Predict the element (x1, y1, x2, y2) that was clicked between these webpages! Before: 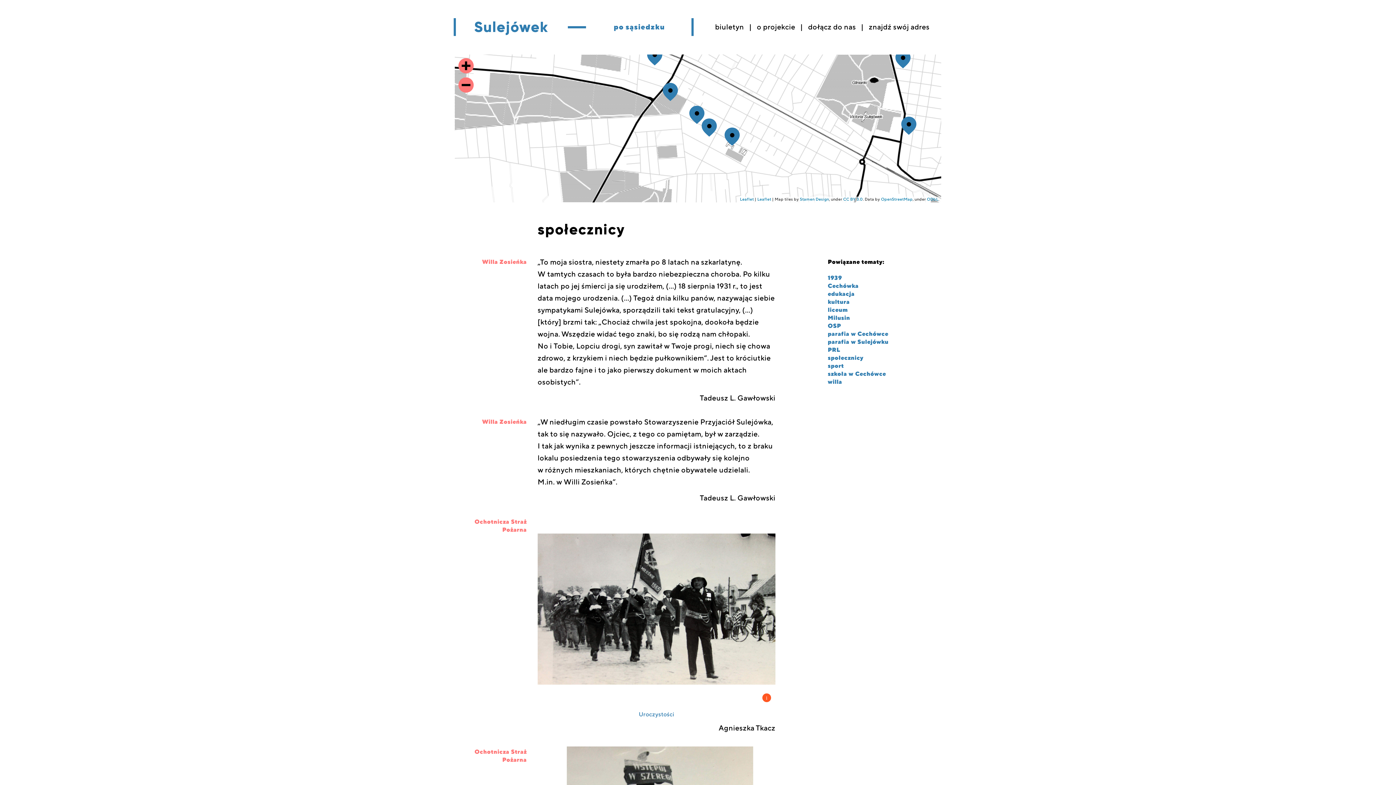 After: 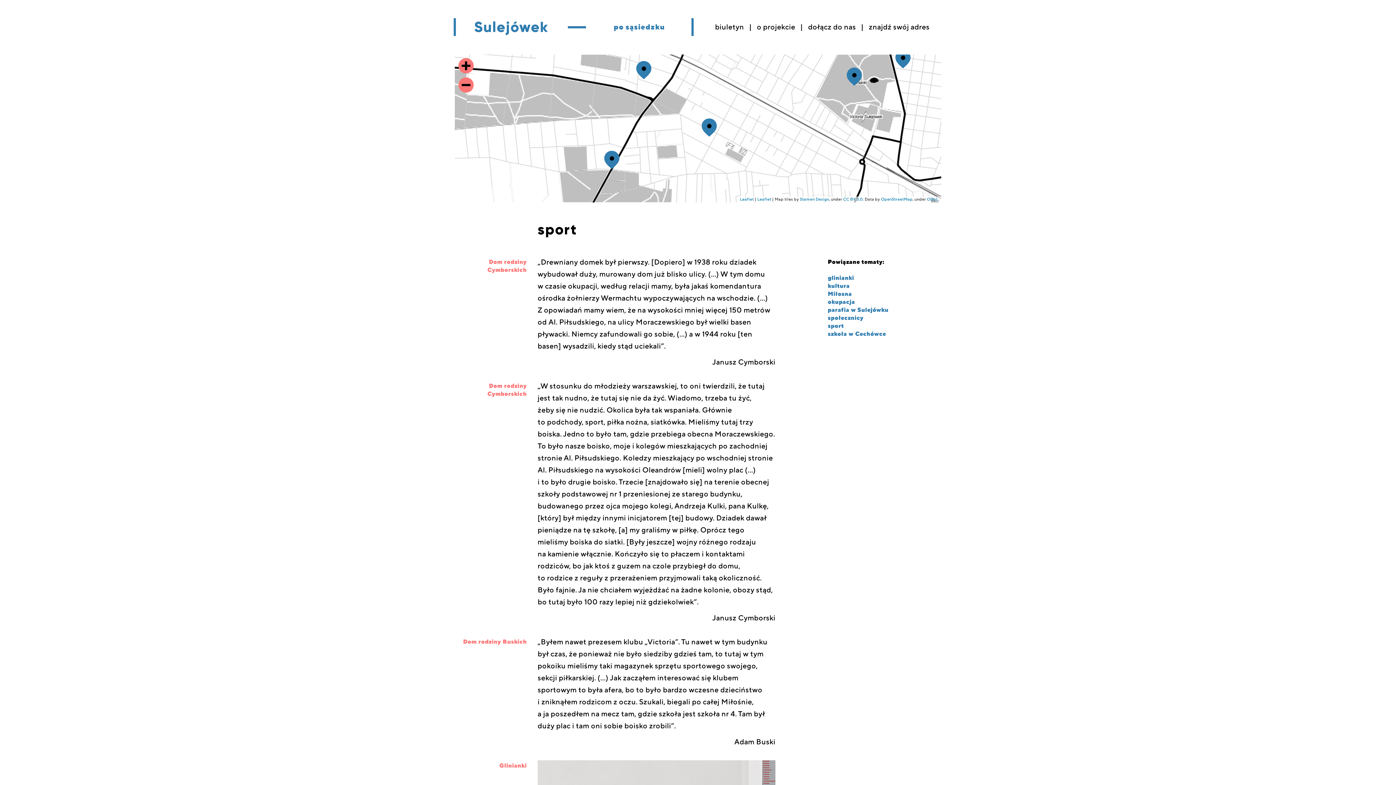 Action: bbox: (828, 362, 844, 369) label: sport